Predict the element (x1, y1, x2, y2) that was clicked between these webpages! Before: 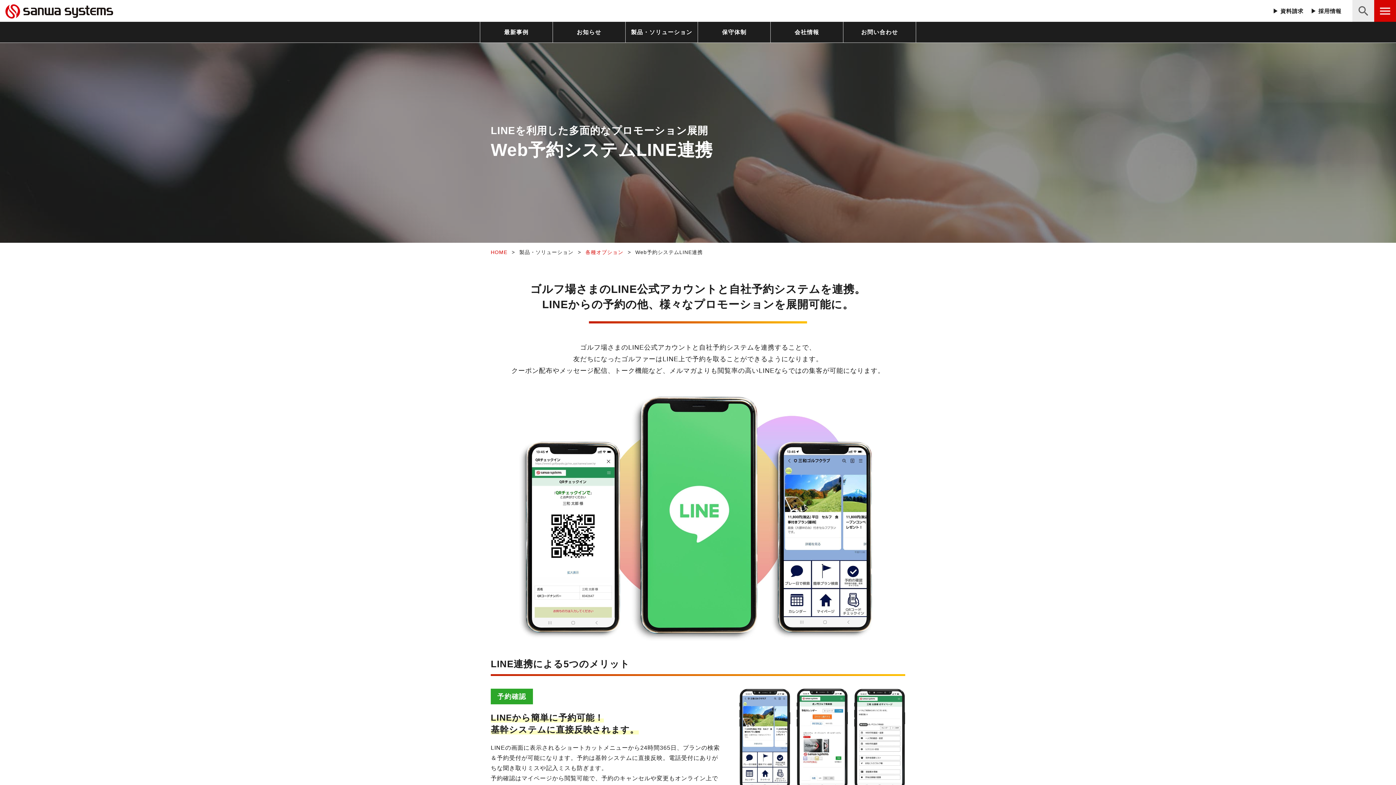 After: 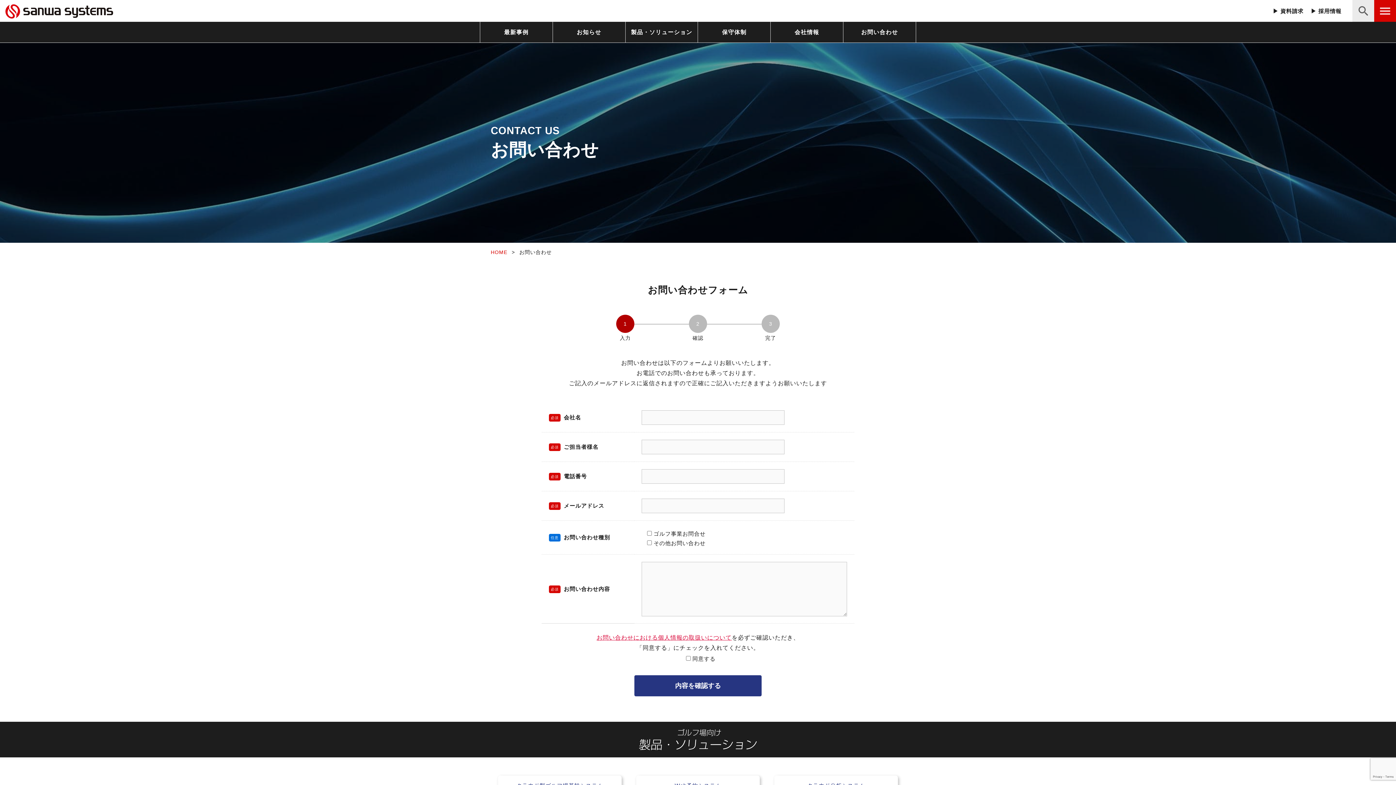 Action: label: お問い合わせ bbox: (843, 21, 915, 42)